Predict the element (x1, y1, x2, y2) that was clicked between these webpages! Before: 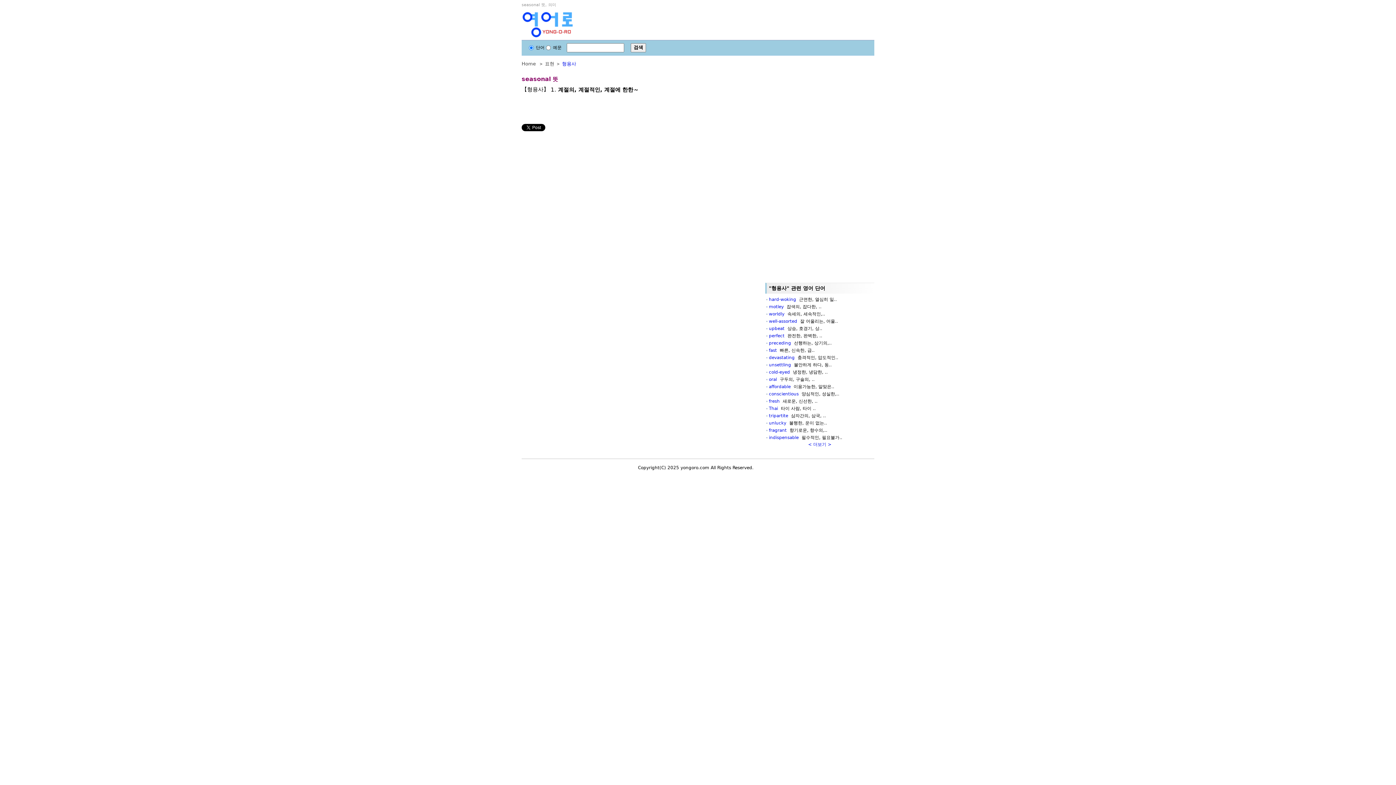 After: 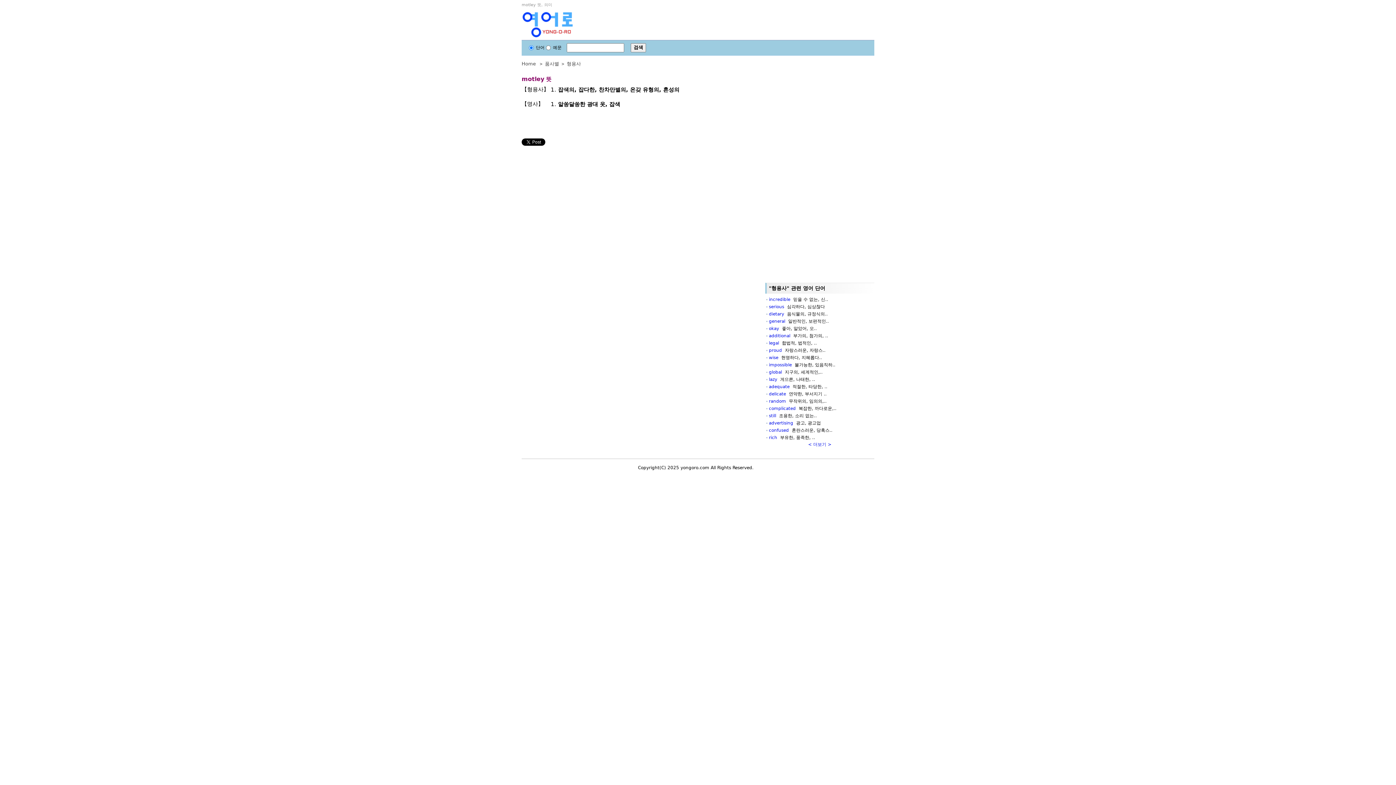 Action: bbox: (769, 304, 821, 309) label: motley  잡색의, 잡다한, ..